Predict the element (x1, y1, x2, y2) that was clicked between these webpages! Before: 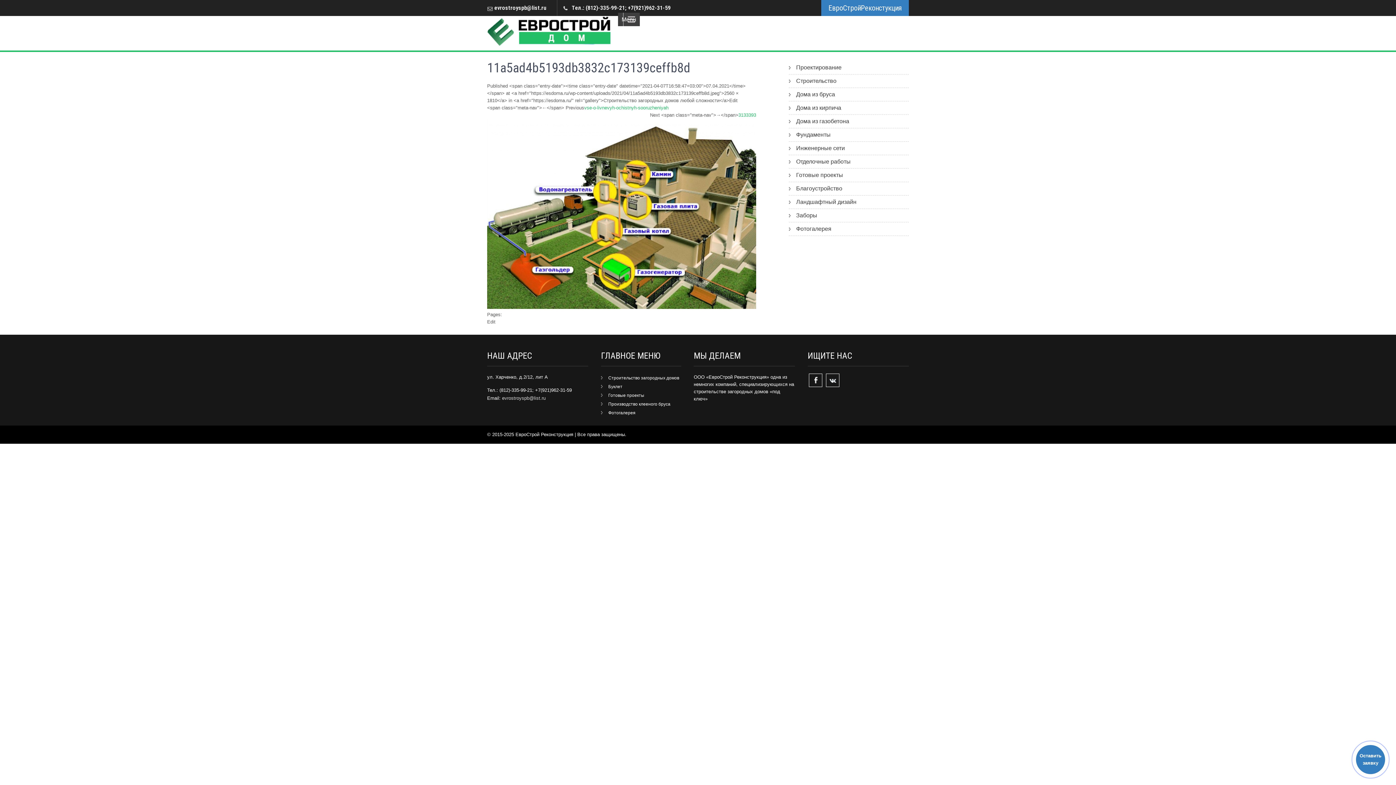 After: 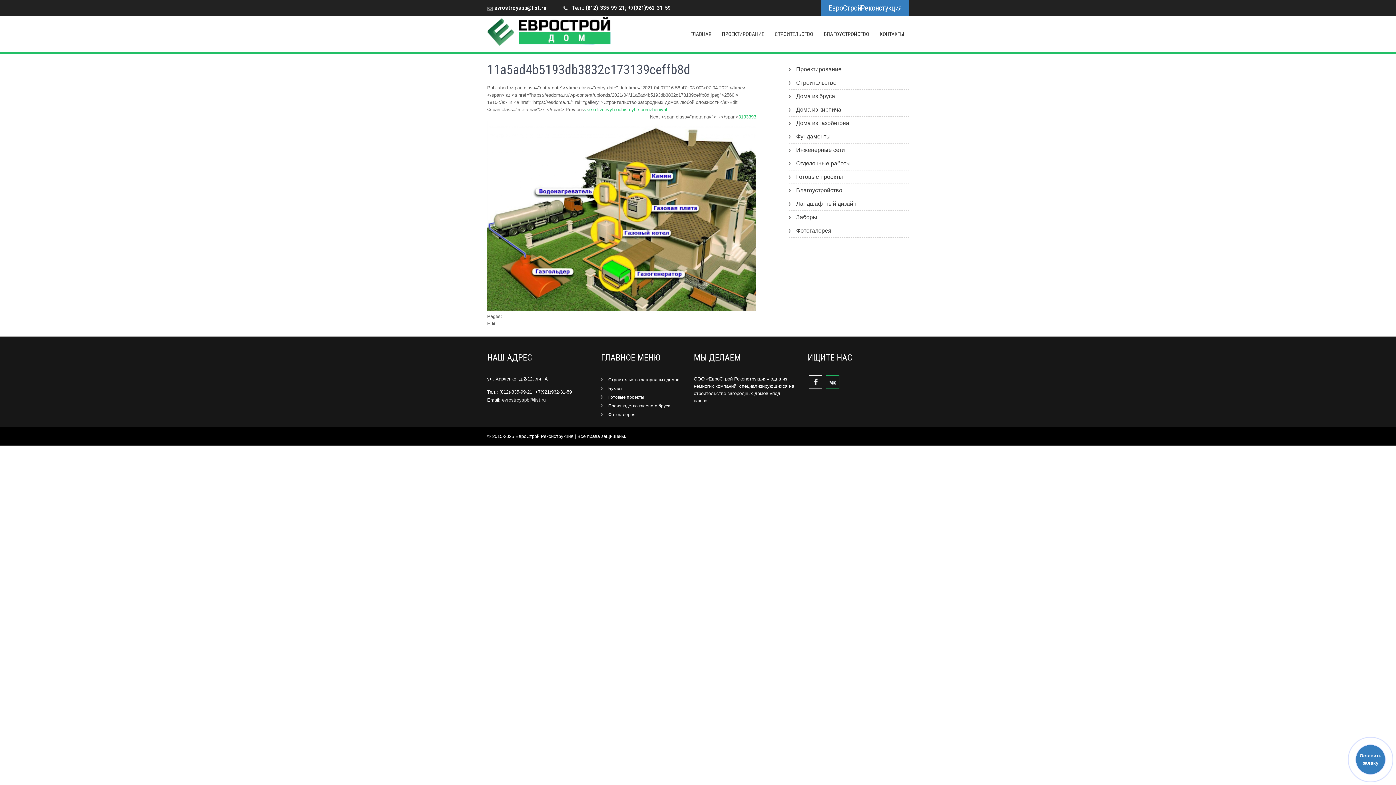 Action: bbox: (826, 373, 839, 387)